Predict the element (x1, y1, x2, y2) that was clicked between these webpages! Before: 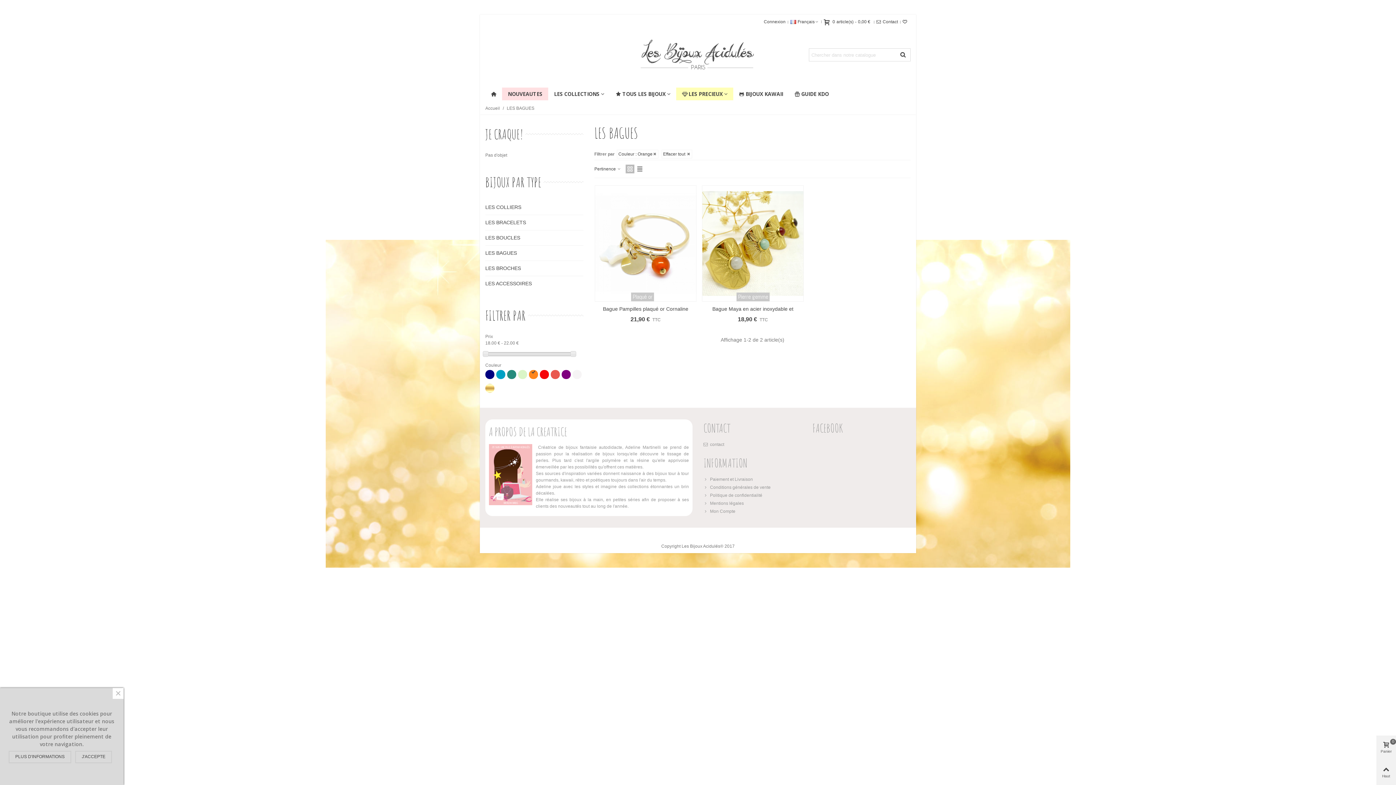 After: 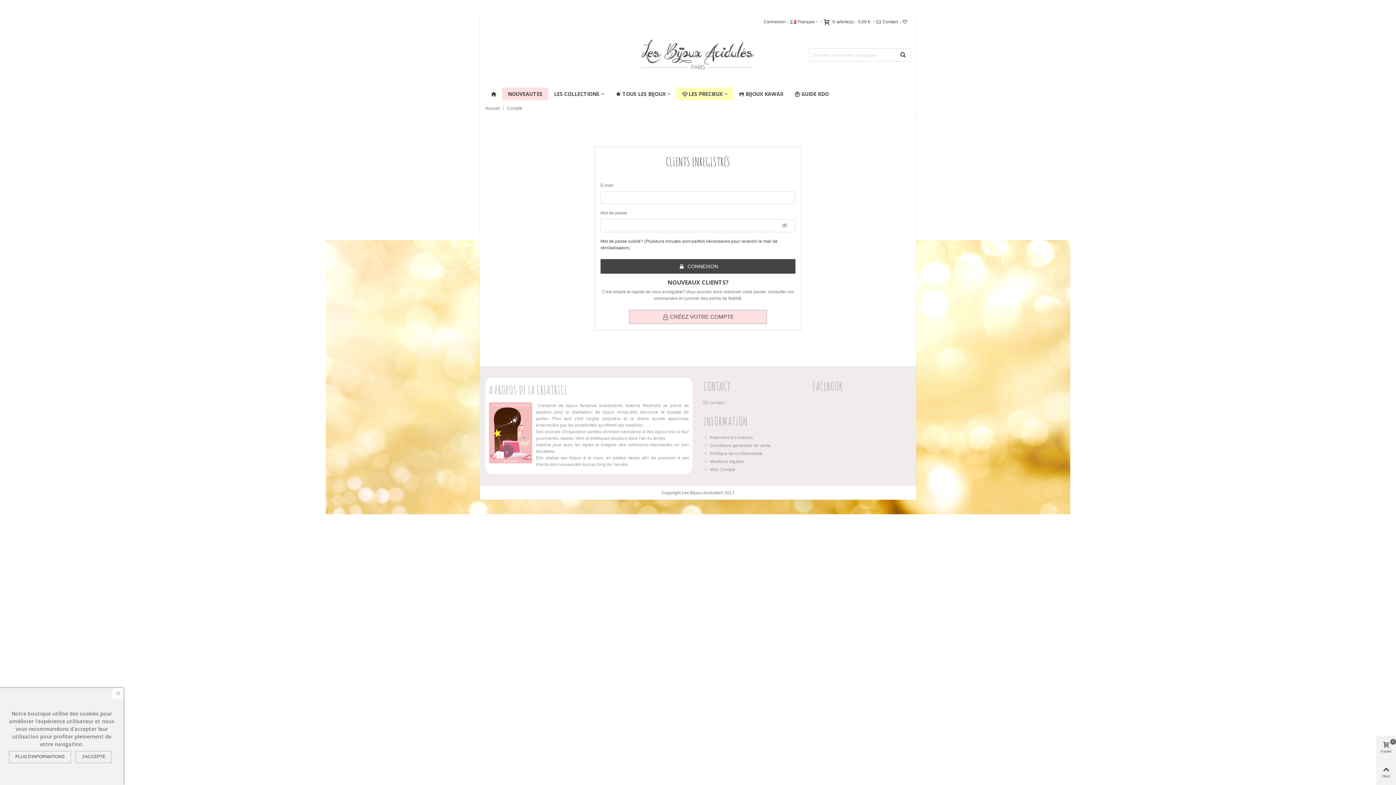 Action: bbox: (900, 14, 910, 29)